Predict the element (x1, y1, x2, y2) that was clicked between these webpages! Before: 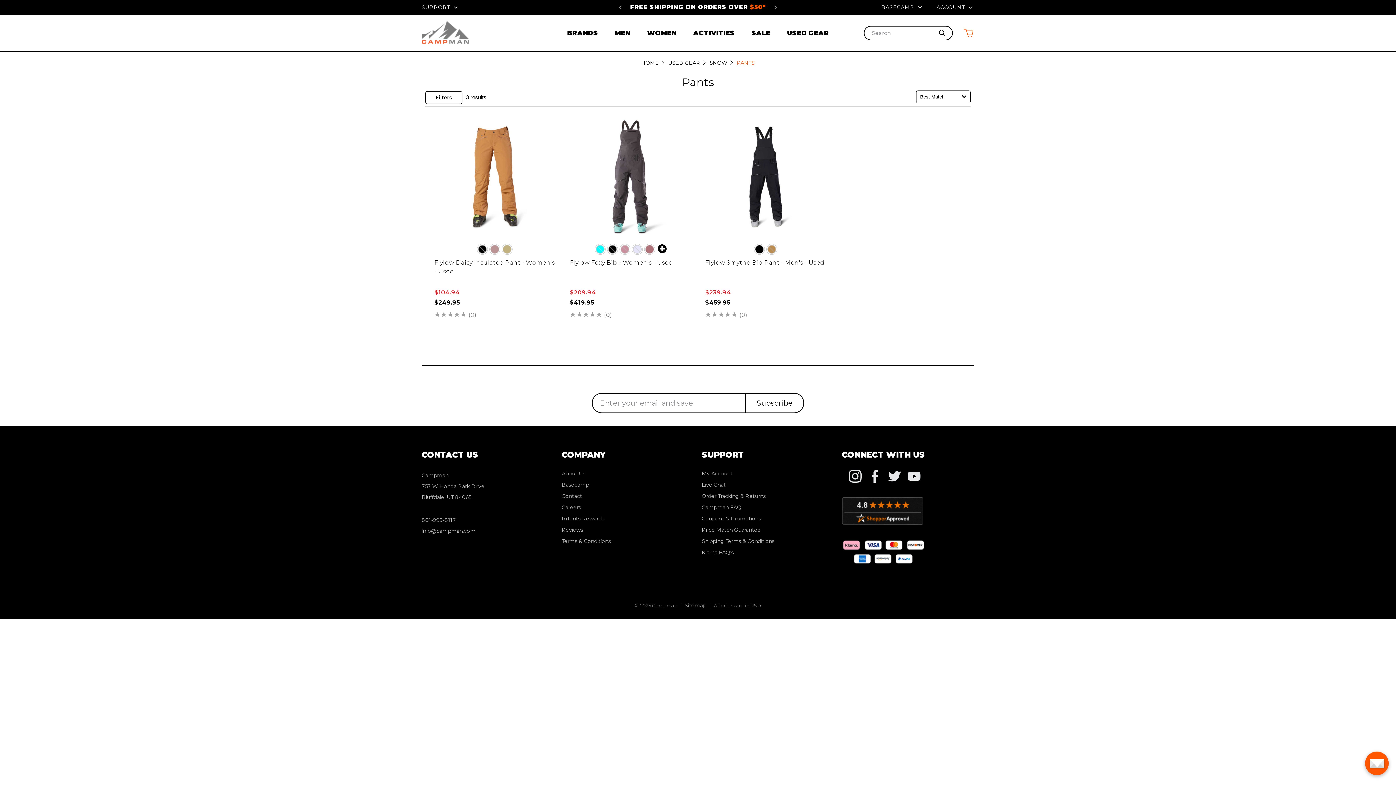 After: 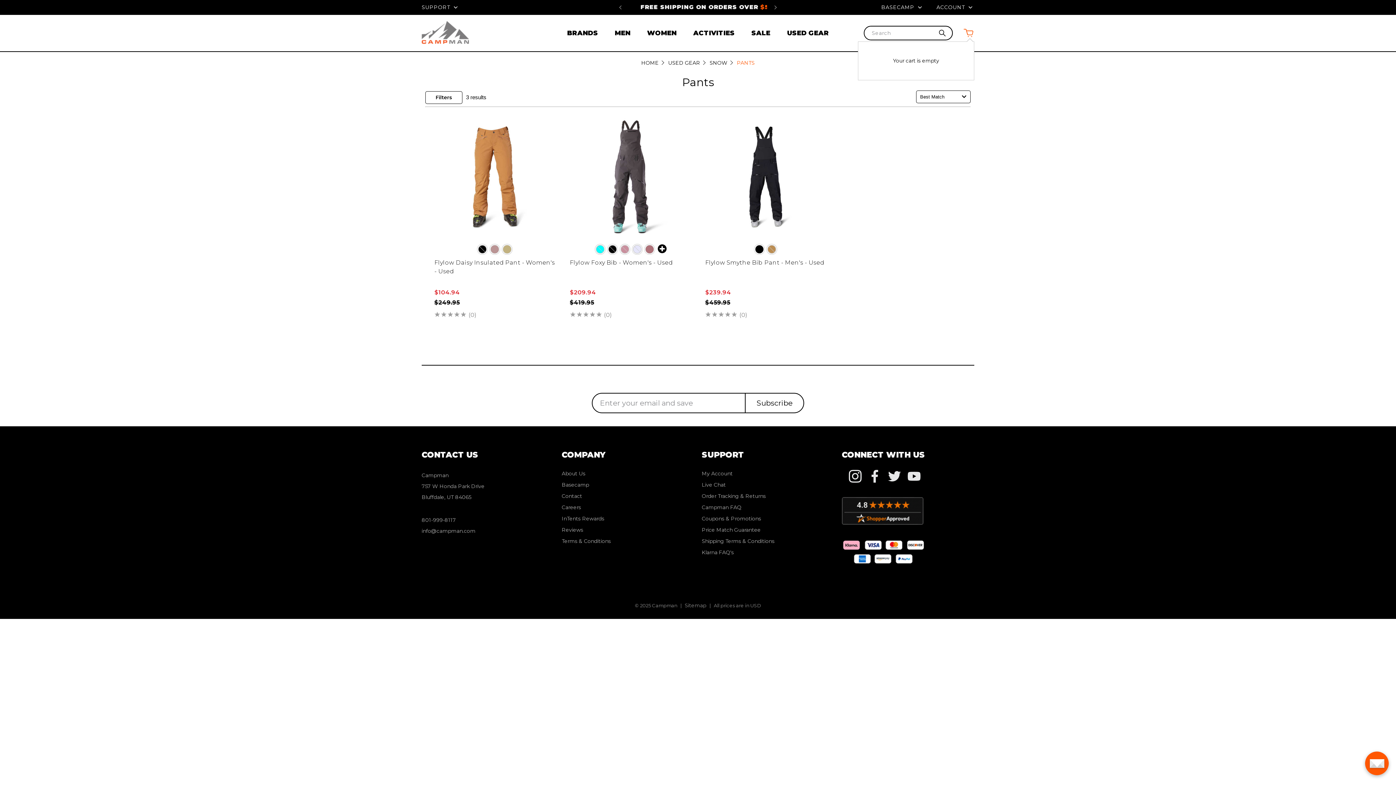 Action: bbox: (962, 28, 974, 37) label: Cart with 0 items